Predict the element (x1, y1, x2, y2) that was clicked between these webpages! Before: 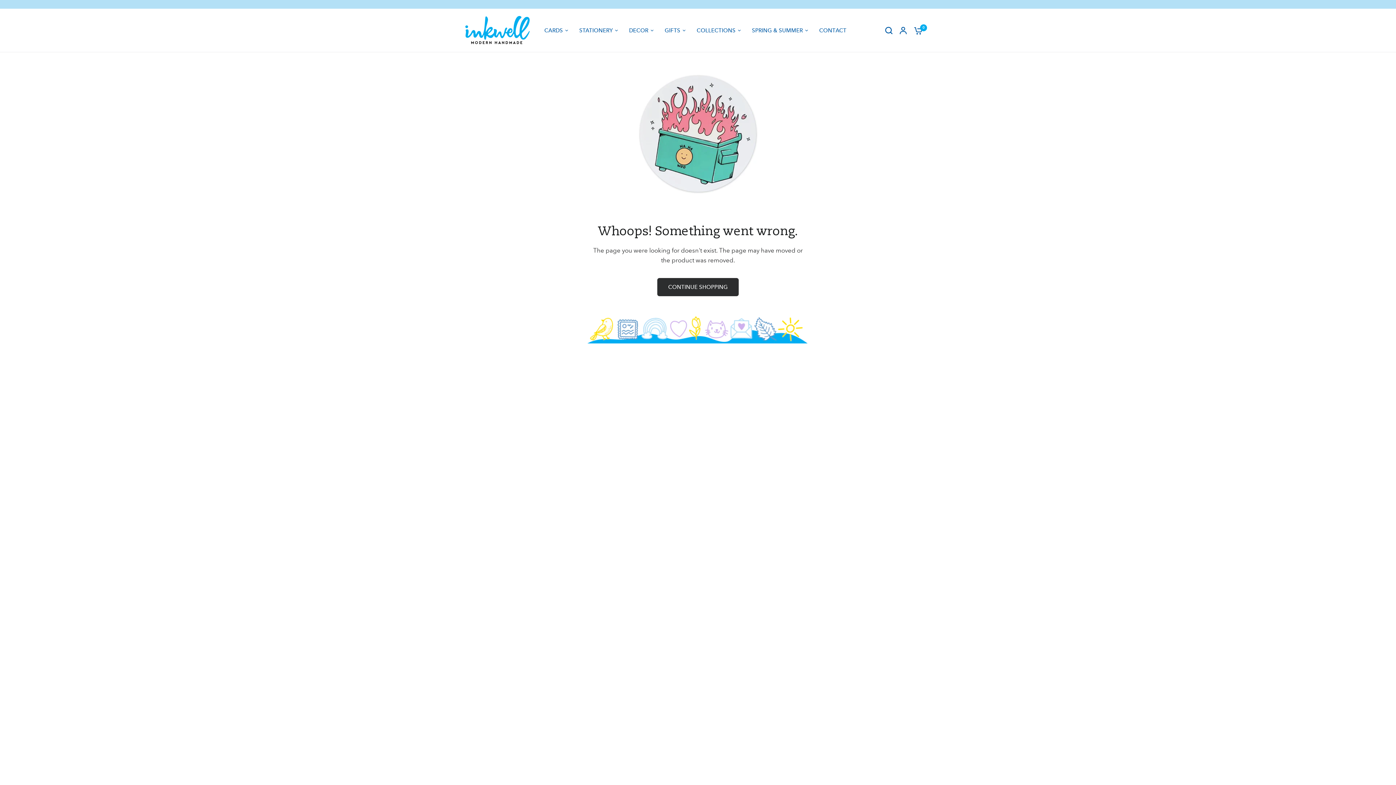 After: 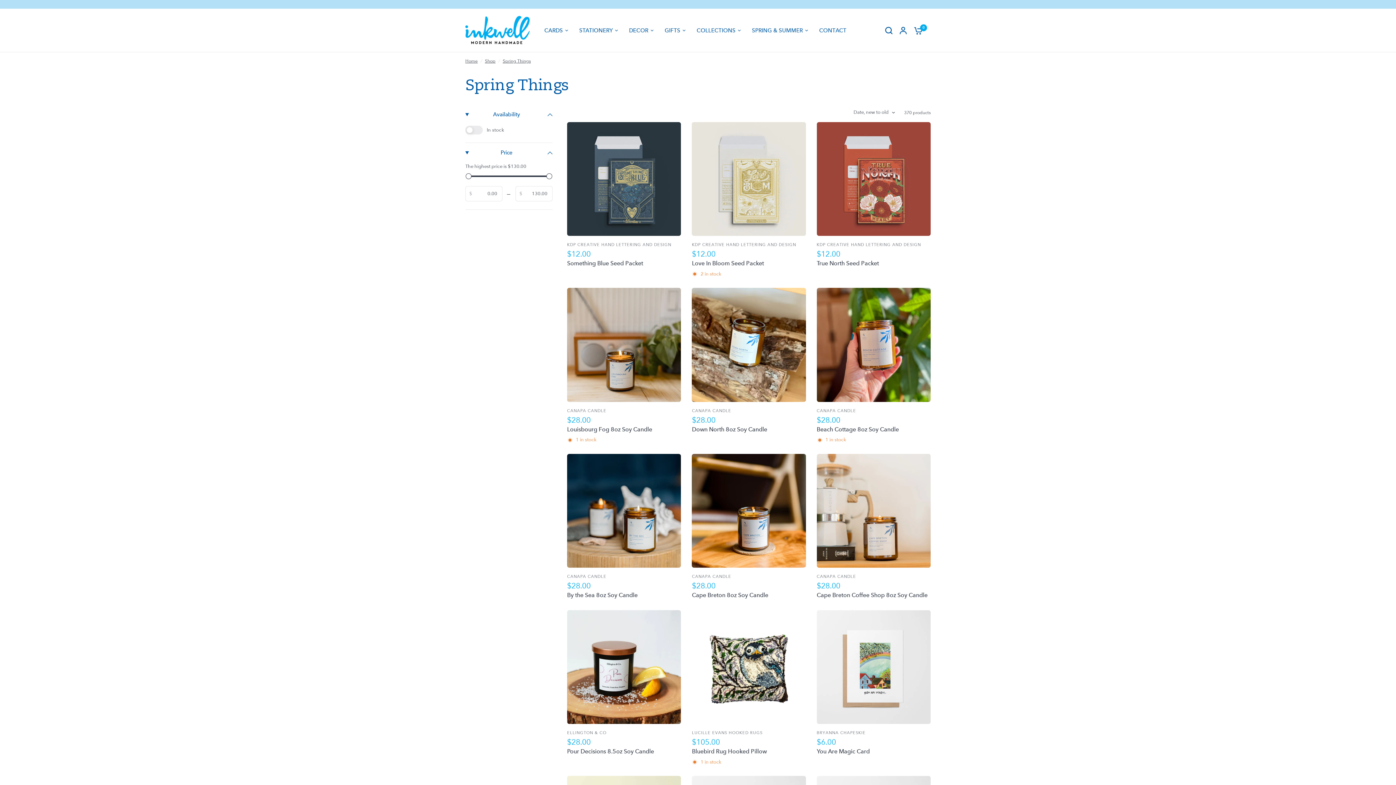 Action: bbox: (752, 26, 808, 34) label: SPRING & SUMMER